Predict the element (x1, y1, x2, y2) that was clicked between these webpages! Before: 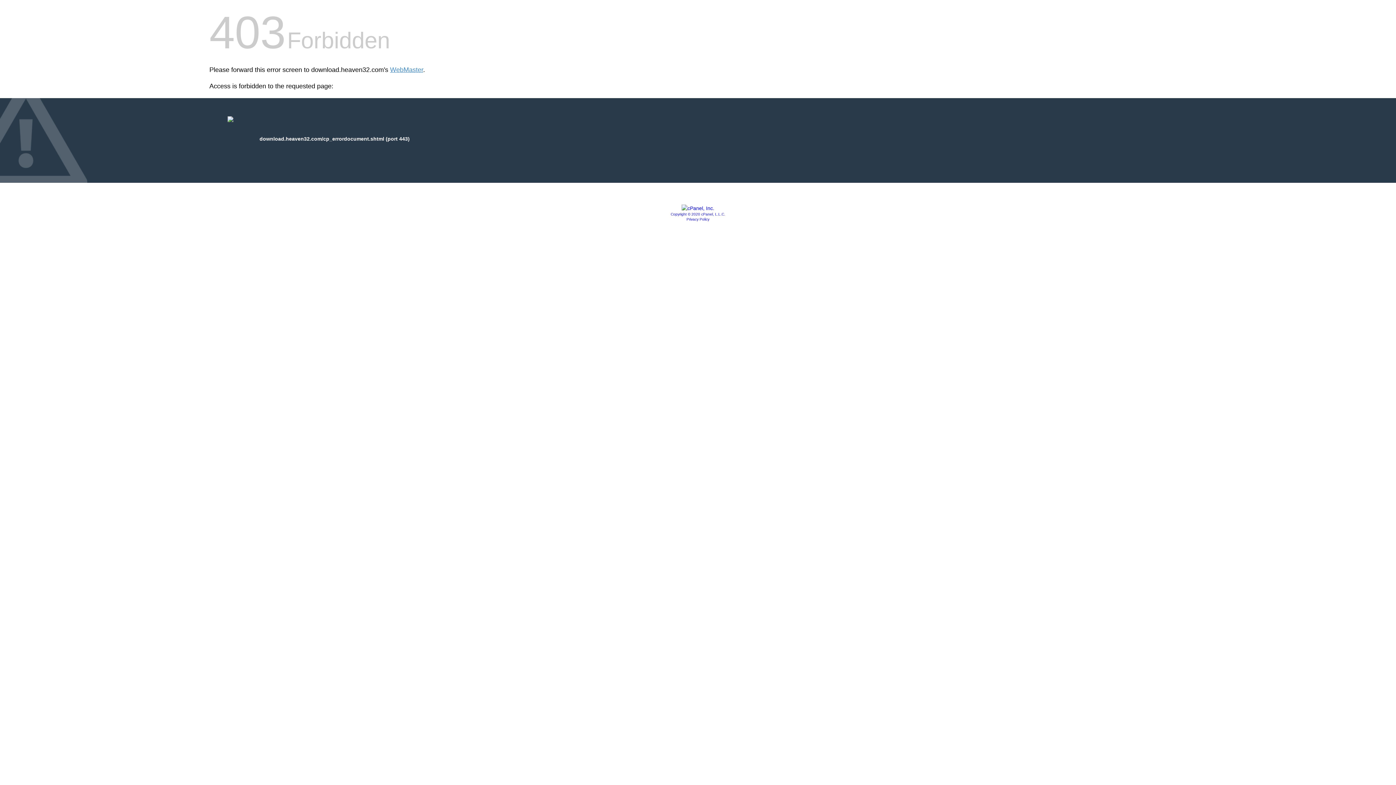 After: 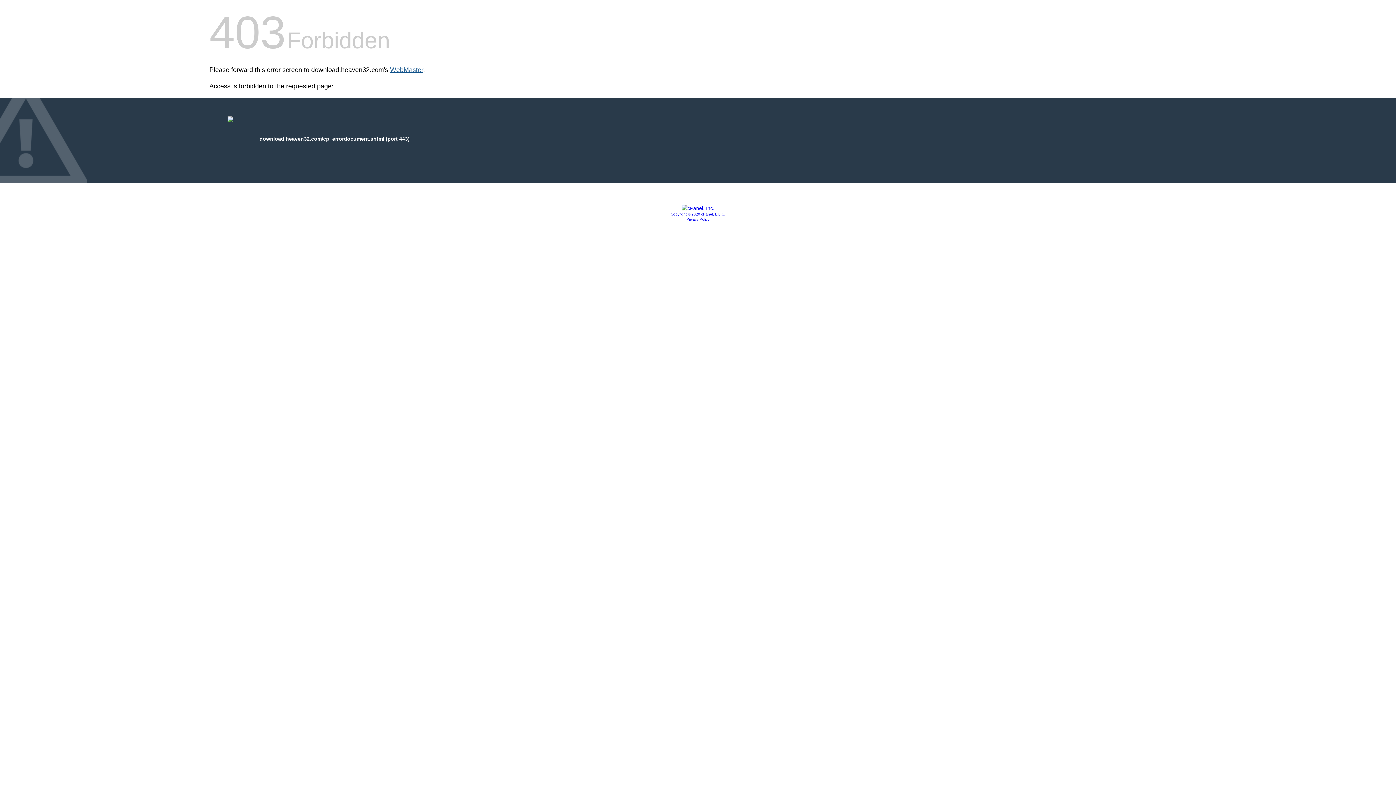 Action: bbox: (390, 66, 423, 73) label: WebMaster